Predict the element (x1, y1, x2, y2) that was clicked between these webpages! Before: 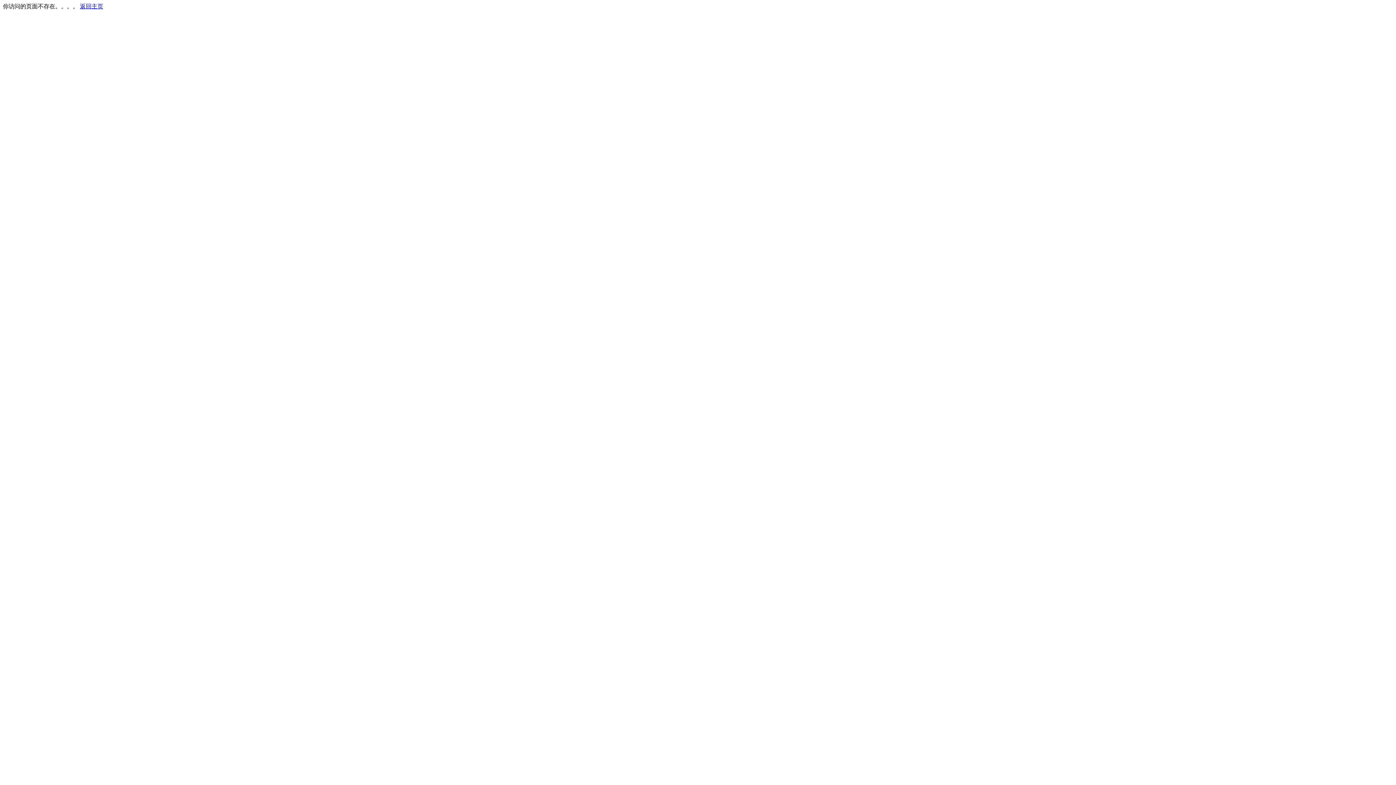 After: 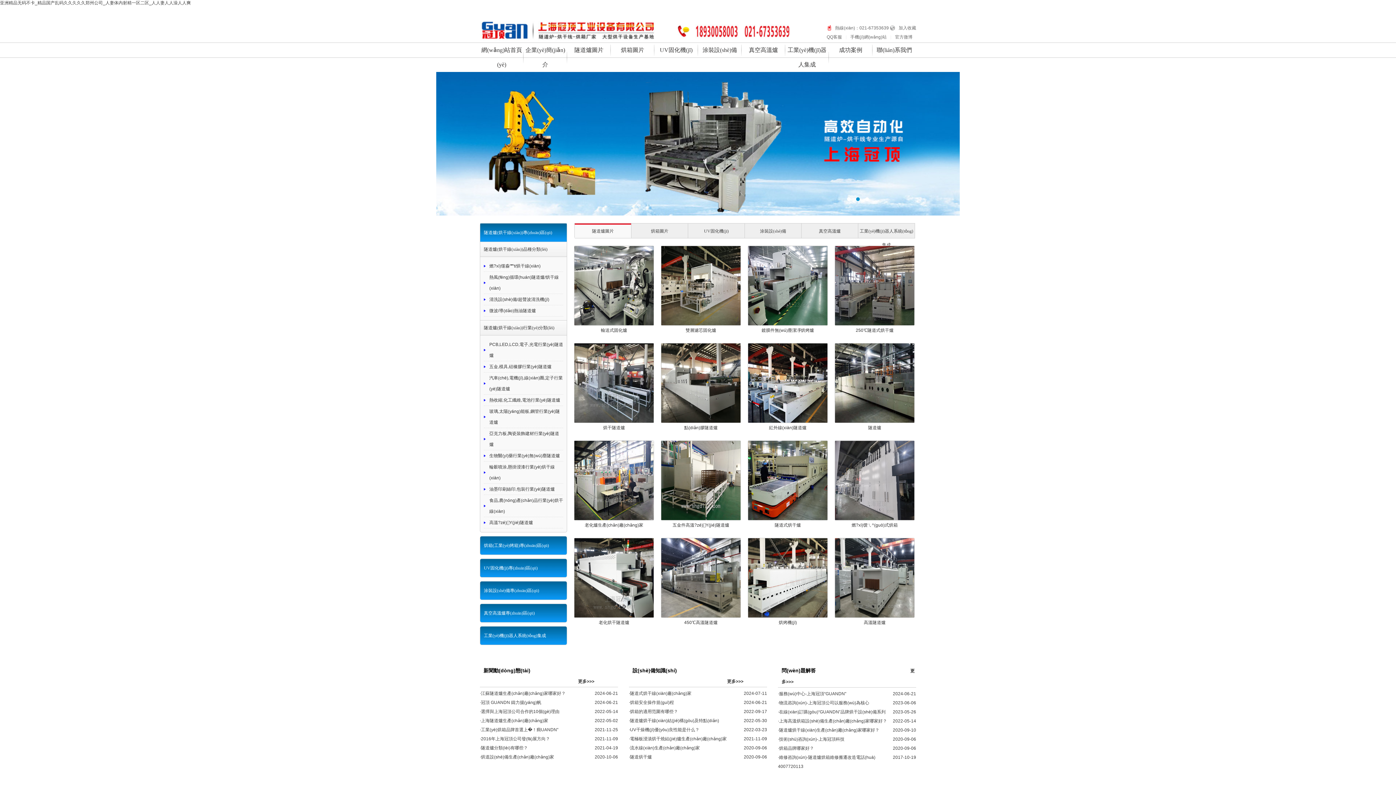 Action: label: 返回主页 bbox: (80, 3, 103, 9)